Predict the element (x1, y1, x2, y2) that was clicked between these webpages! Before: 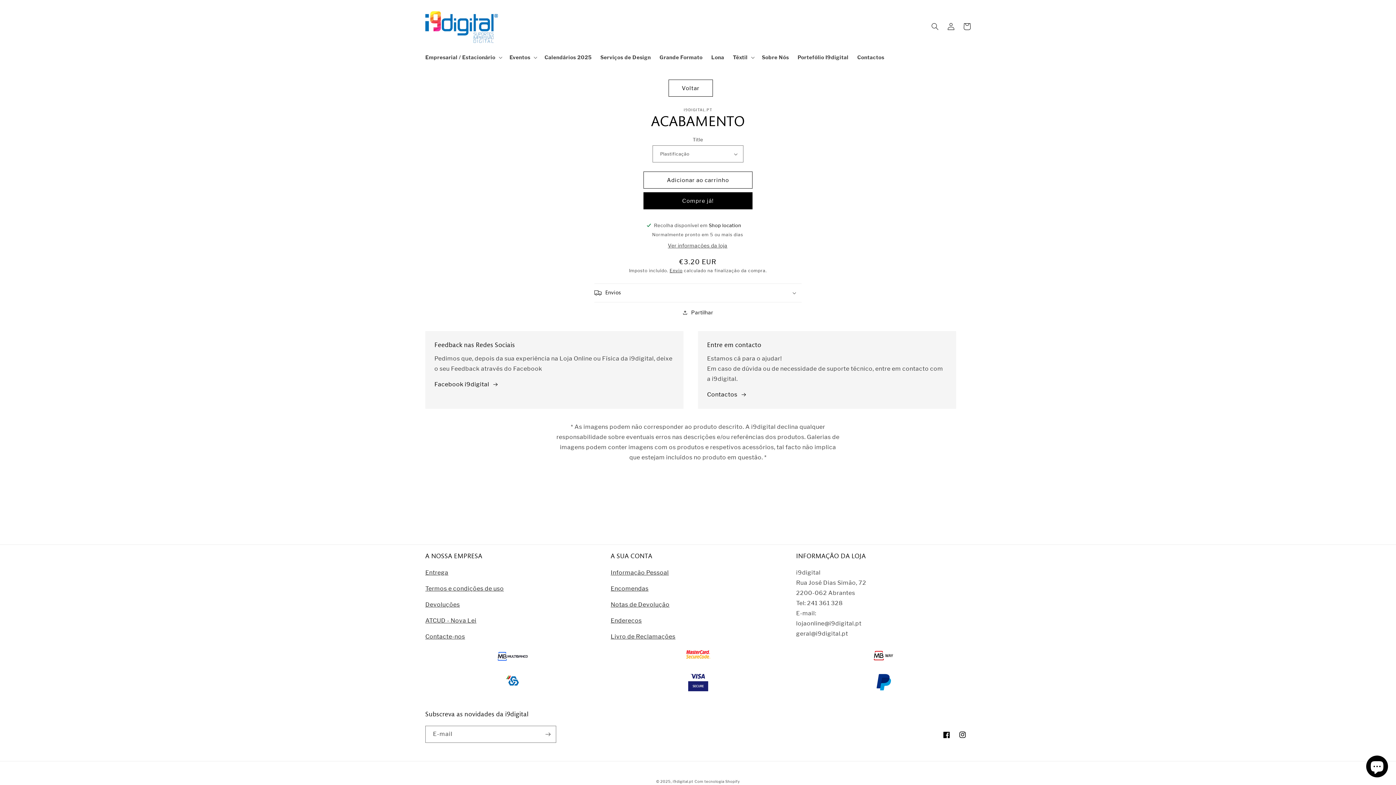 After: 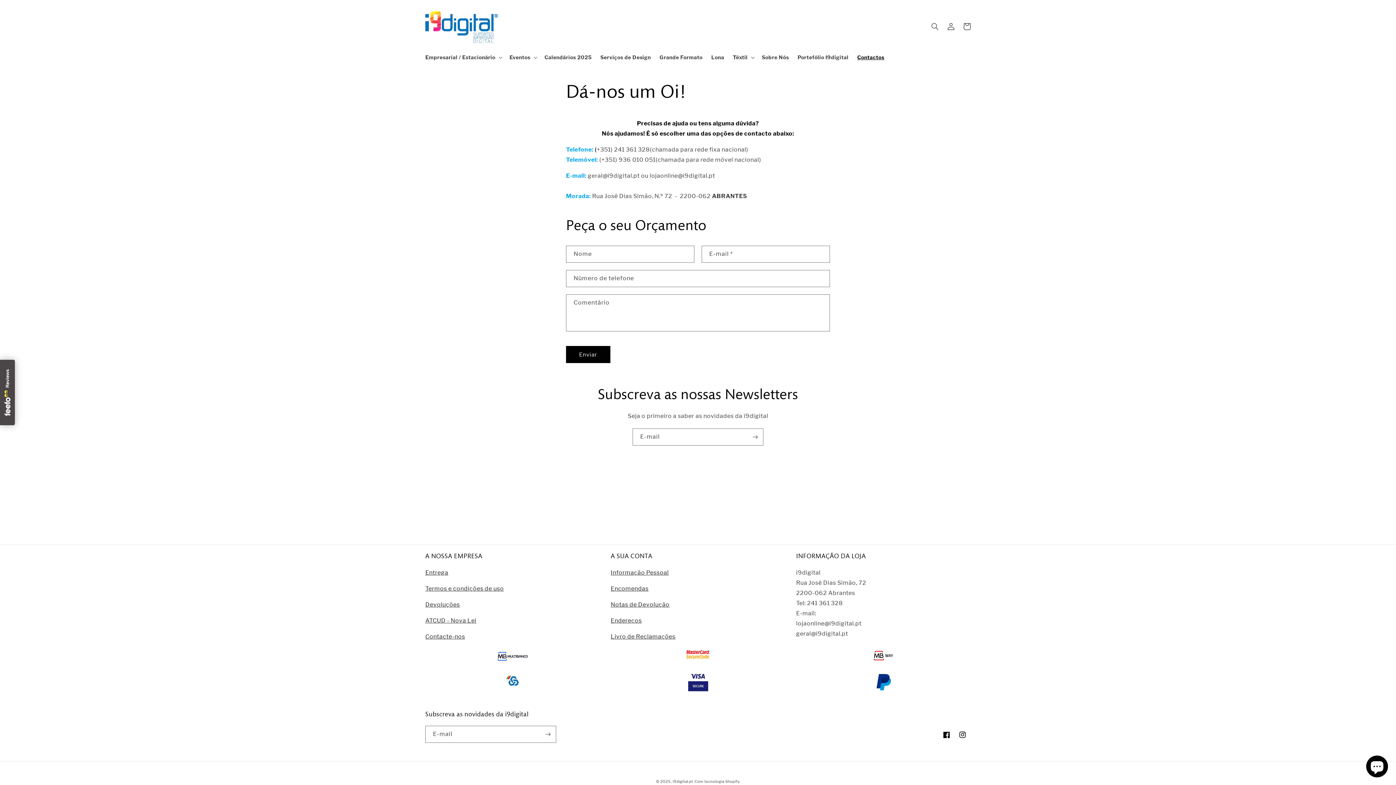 Action: bbox: (707, 389, 747, 400) label: Contactos 